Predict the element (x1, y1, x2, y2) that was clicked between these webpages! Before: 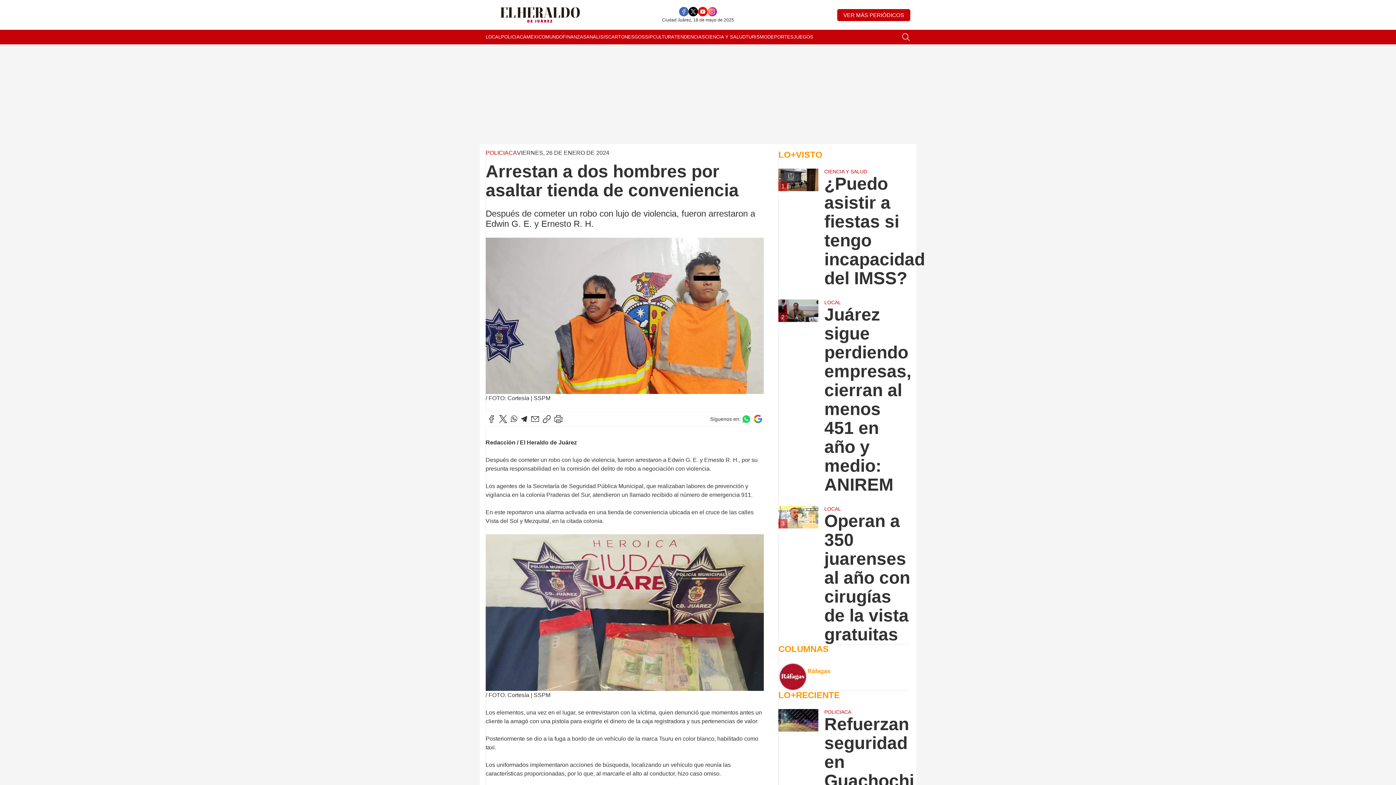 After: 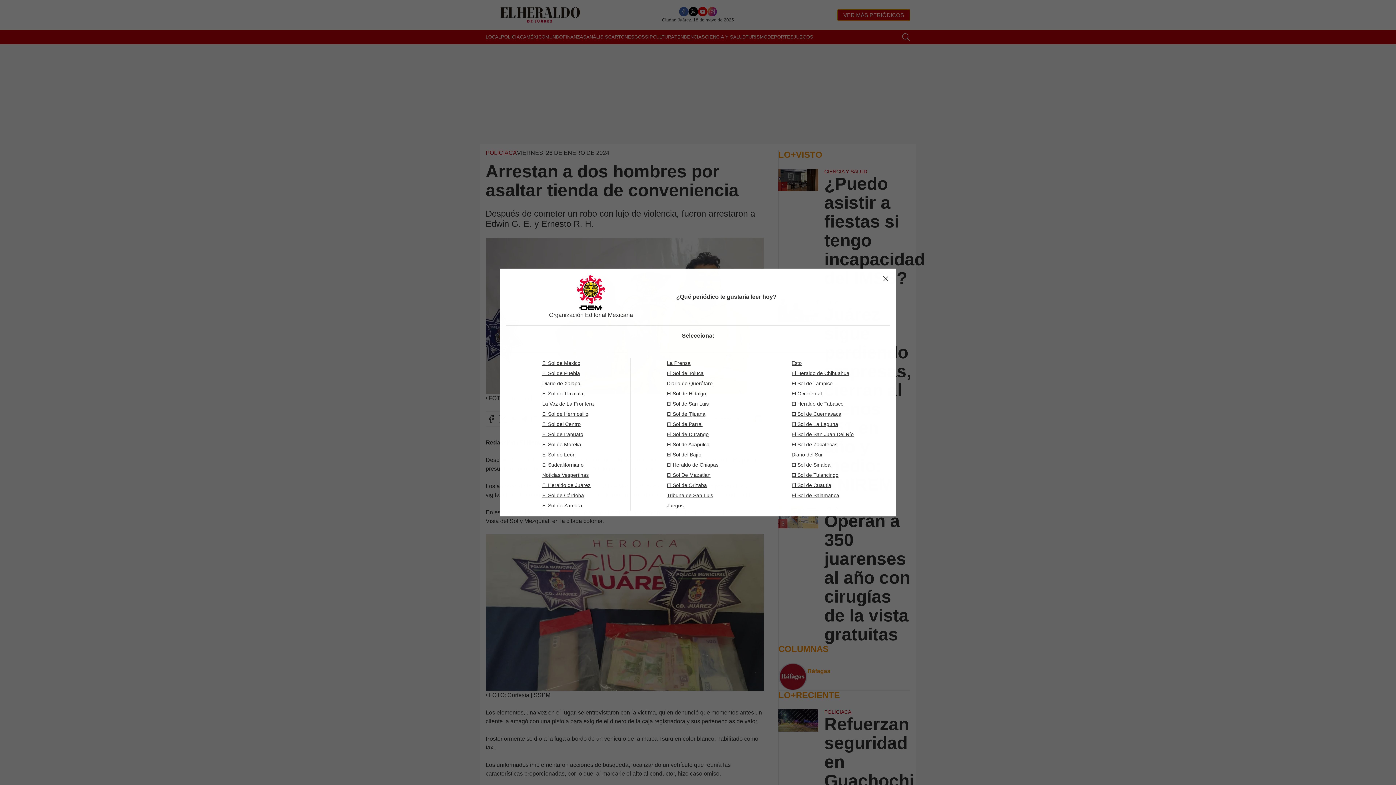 Action: bbox: (837, 8, 910, 20) label: VER MÁS PERIÓDICOS